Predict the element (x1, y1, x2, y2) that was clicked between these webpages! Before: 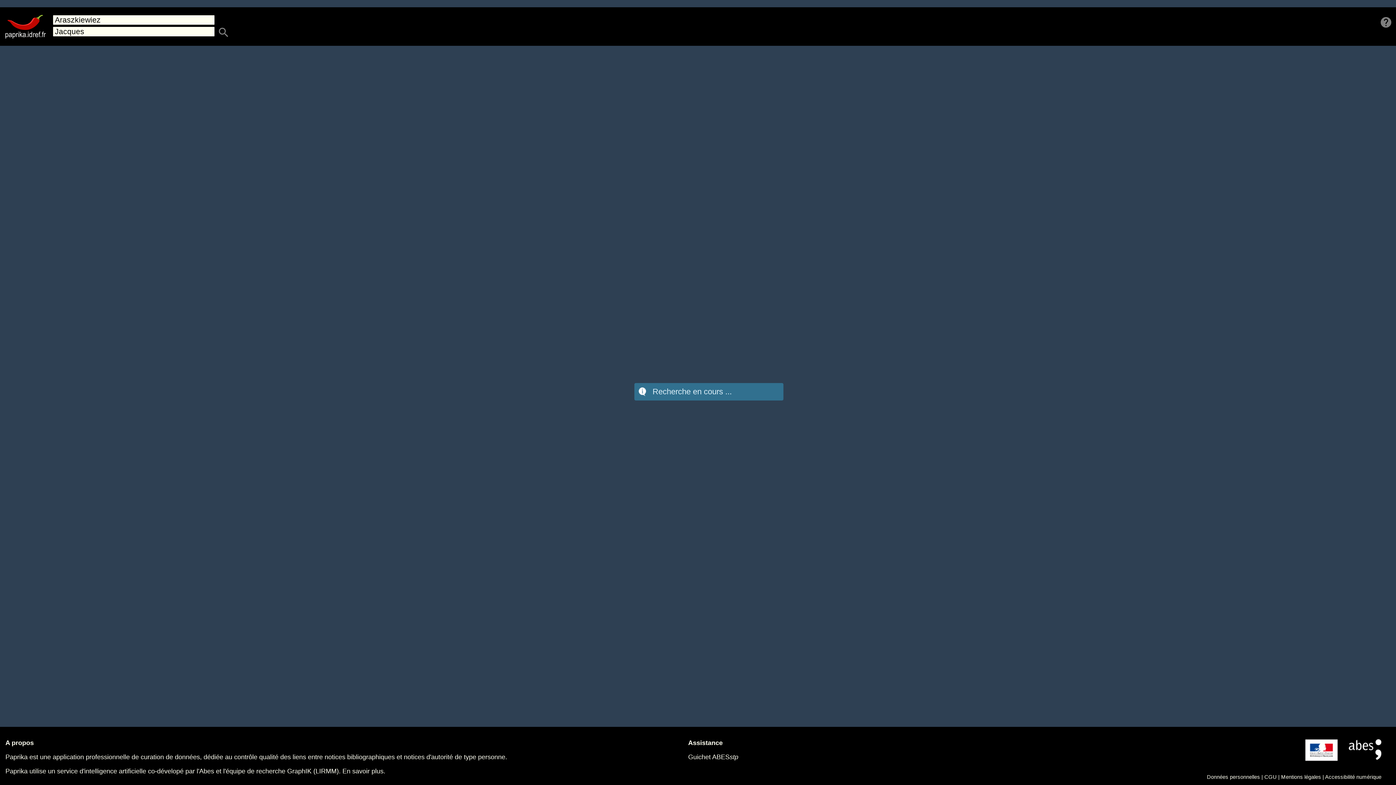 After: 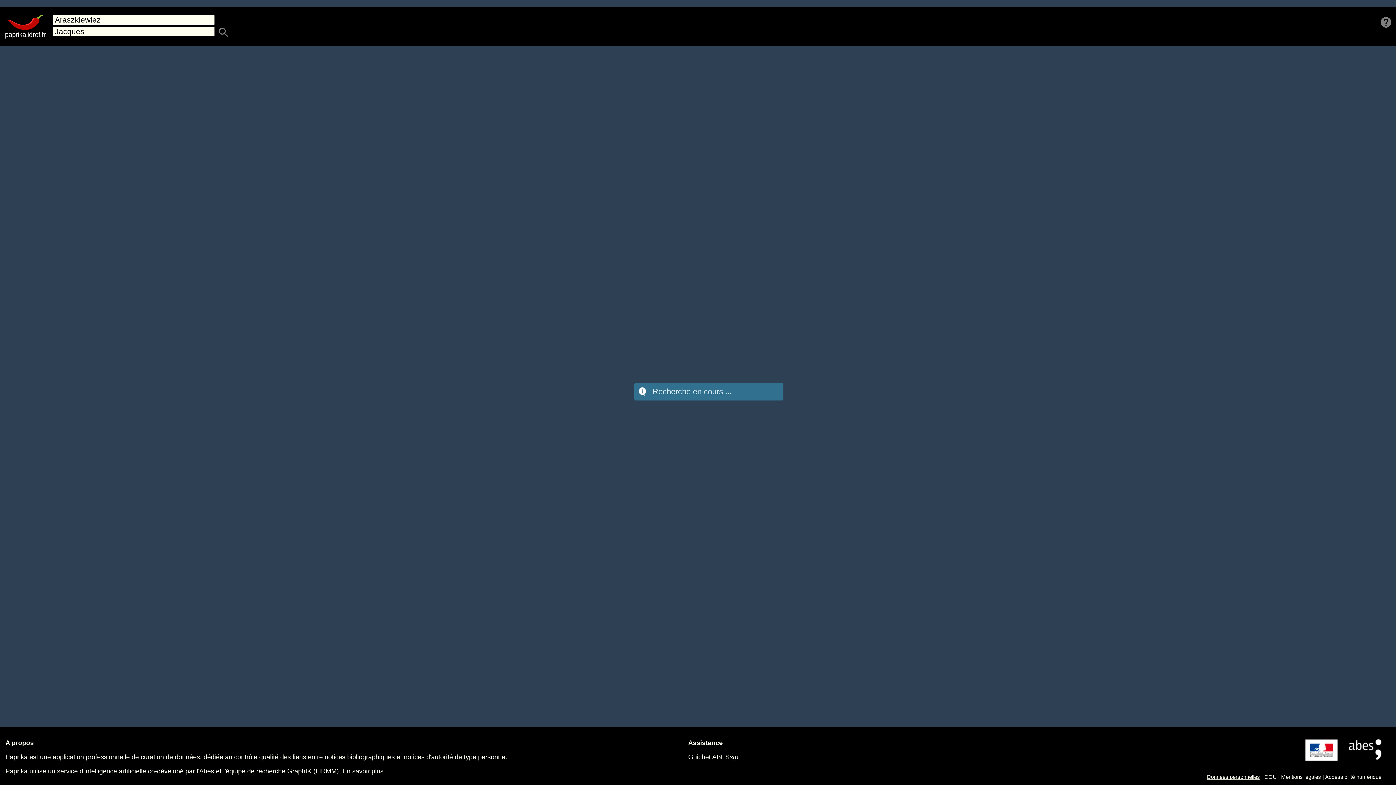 Action: label: Données personnelles bbox: (1207, 774, 1260, 780)